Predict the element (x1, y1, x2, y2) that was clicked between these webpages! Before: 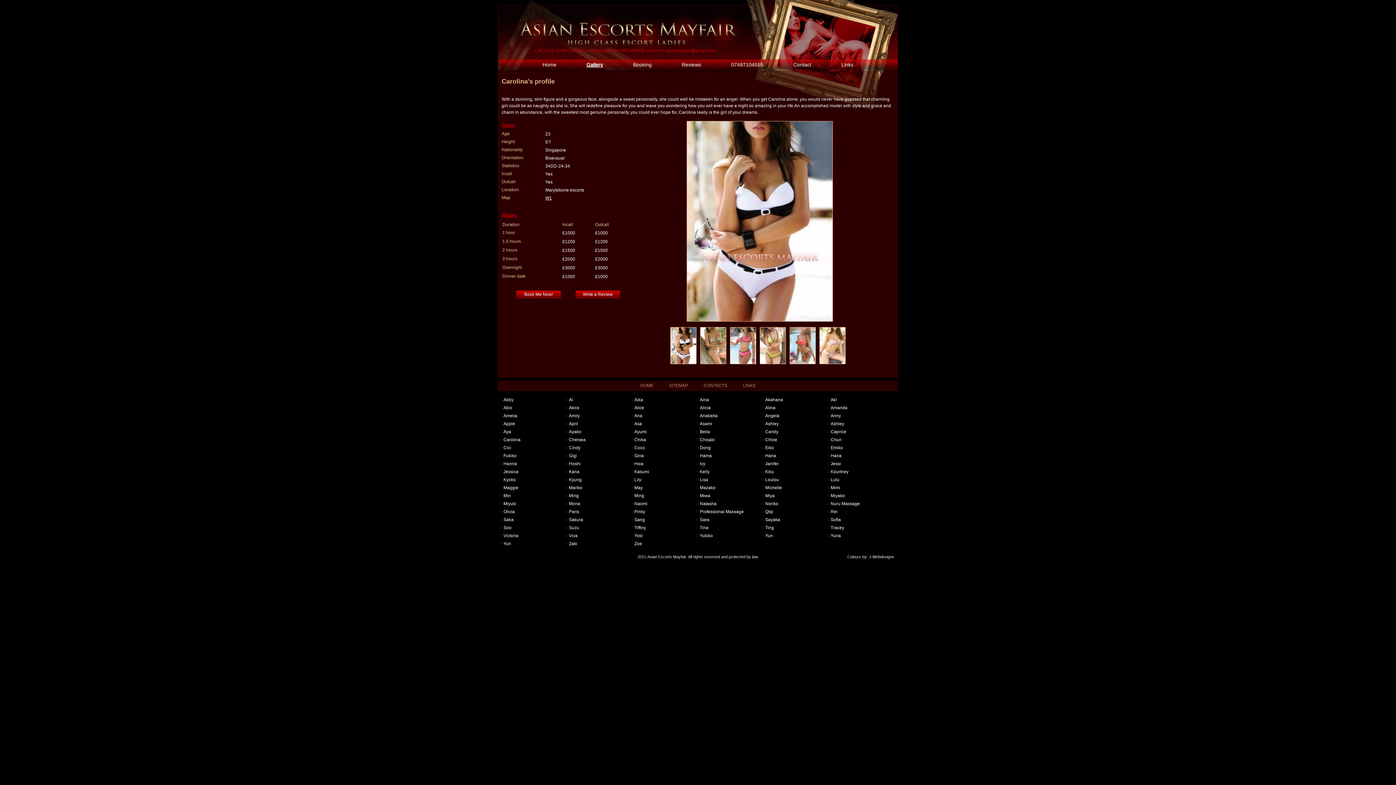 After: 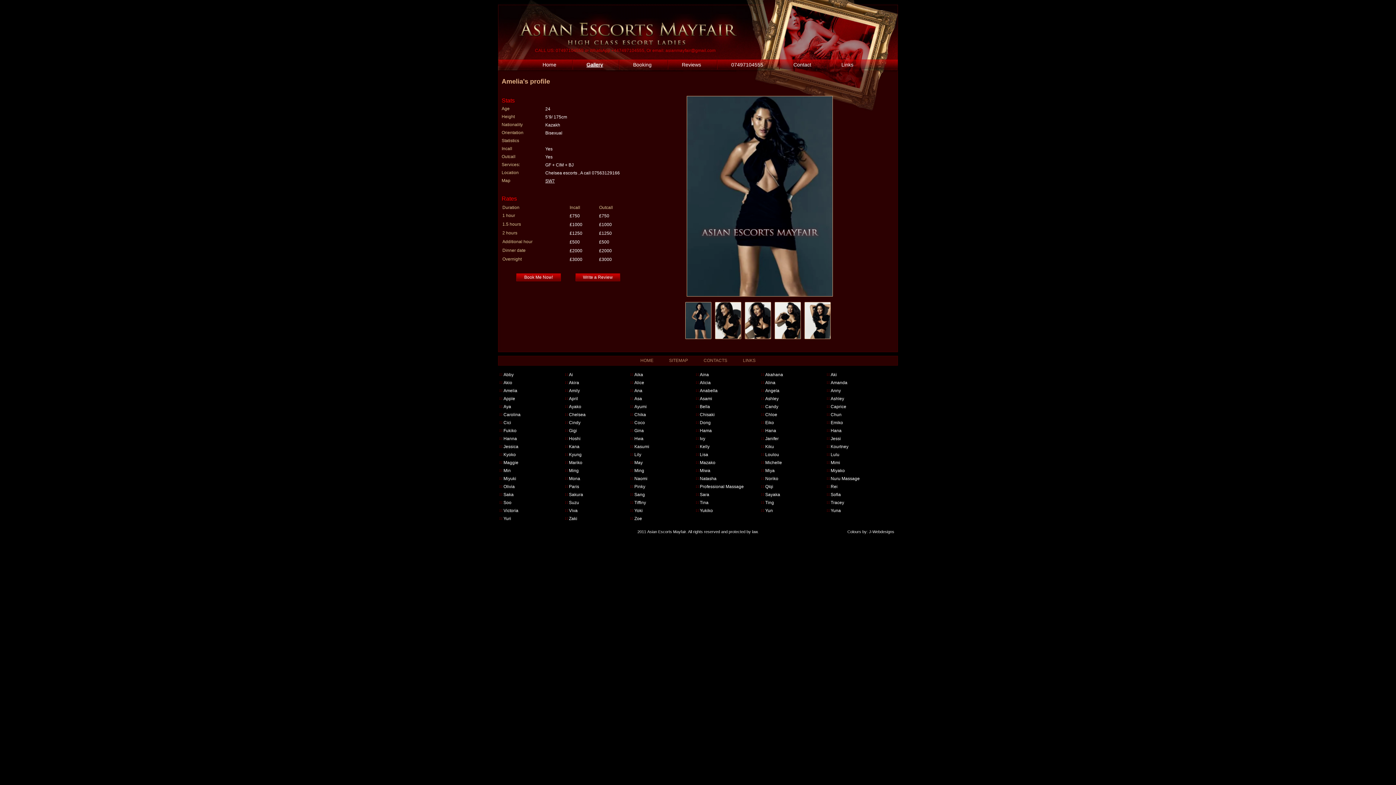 Action: bbox: (503, 412, 517, 419) label: Amelia